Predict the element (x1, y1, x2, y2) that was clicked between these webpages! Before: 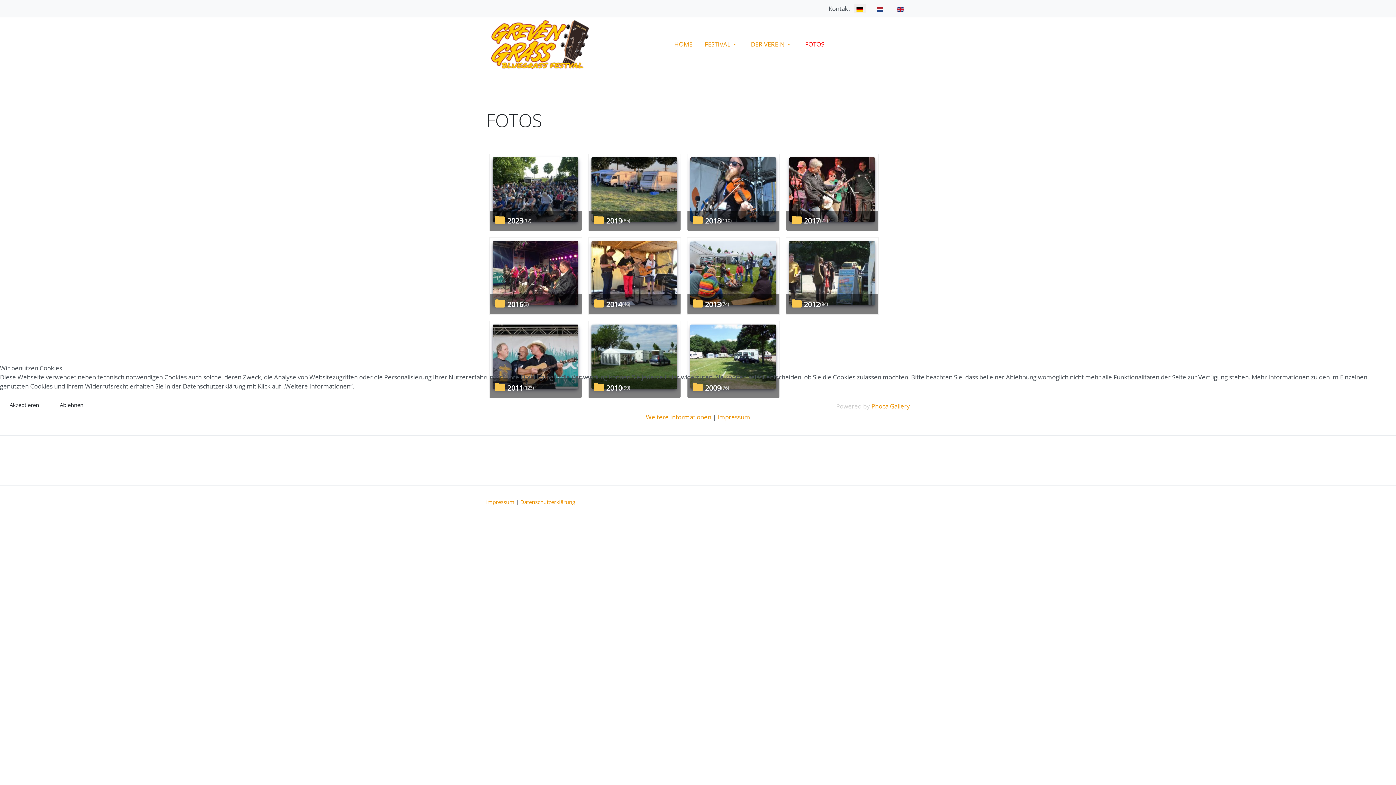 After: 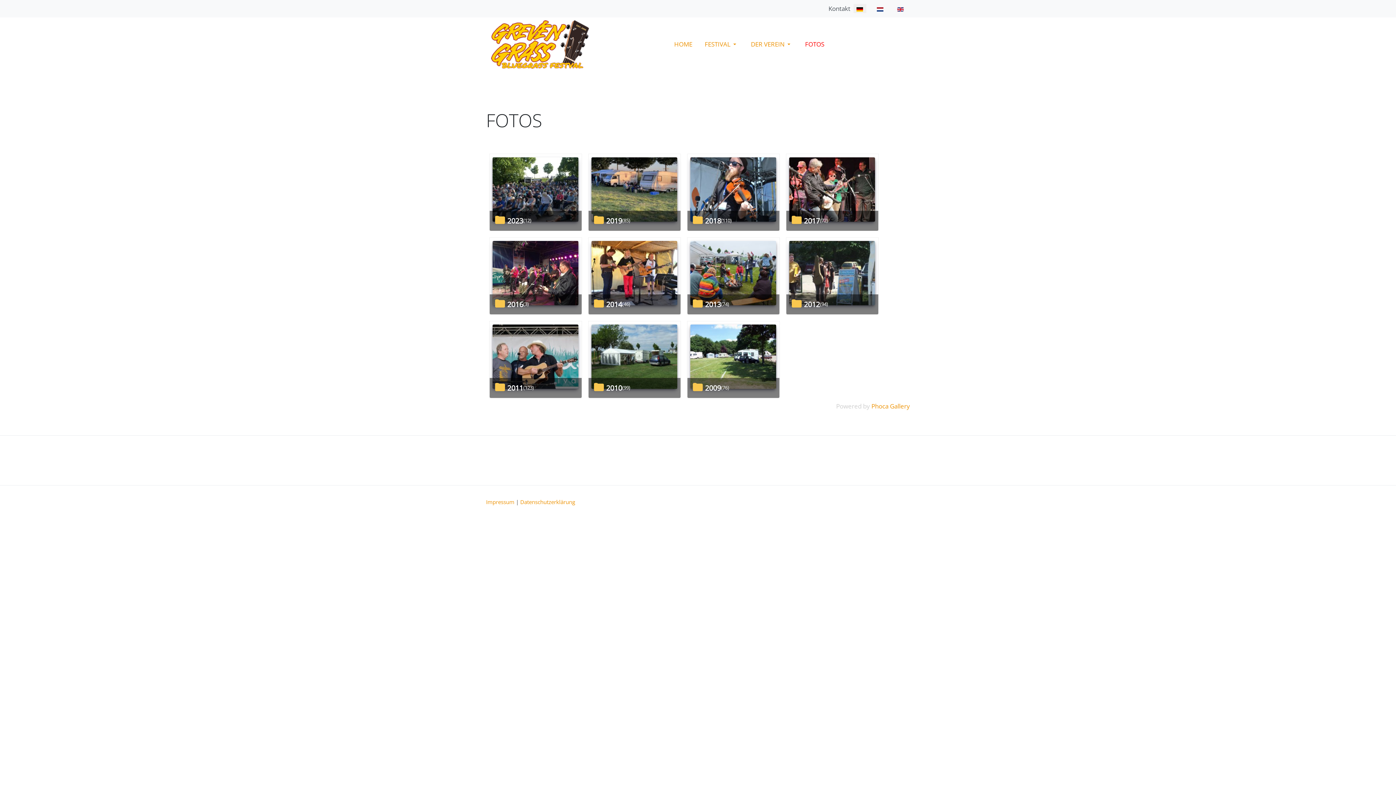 Action: label: Akzeptieren bbox: (0, 397, 48, 412)